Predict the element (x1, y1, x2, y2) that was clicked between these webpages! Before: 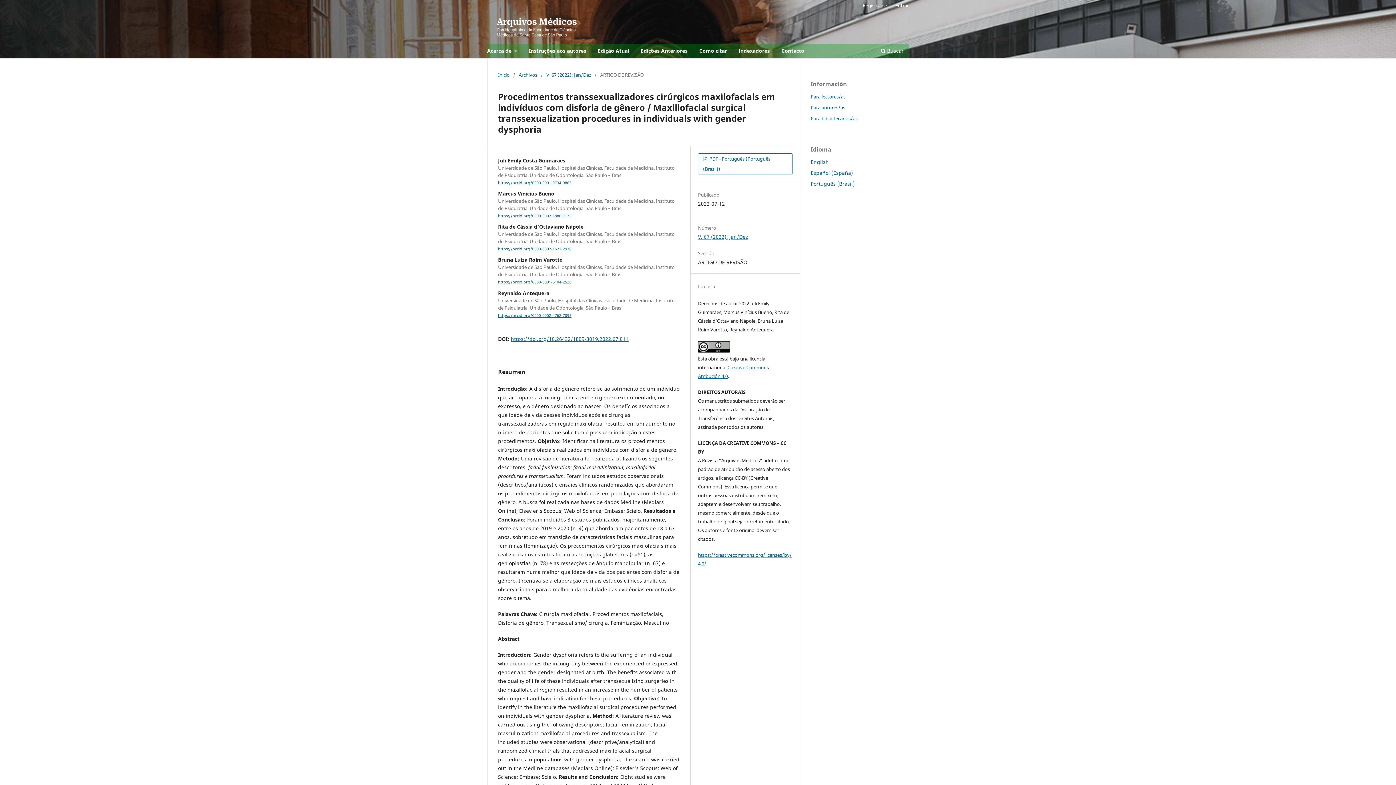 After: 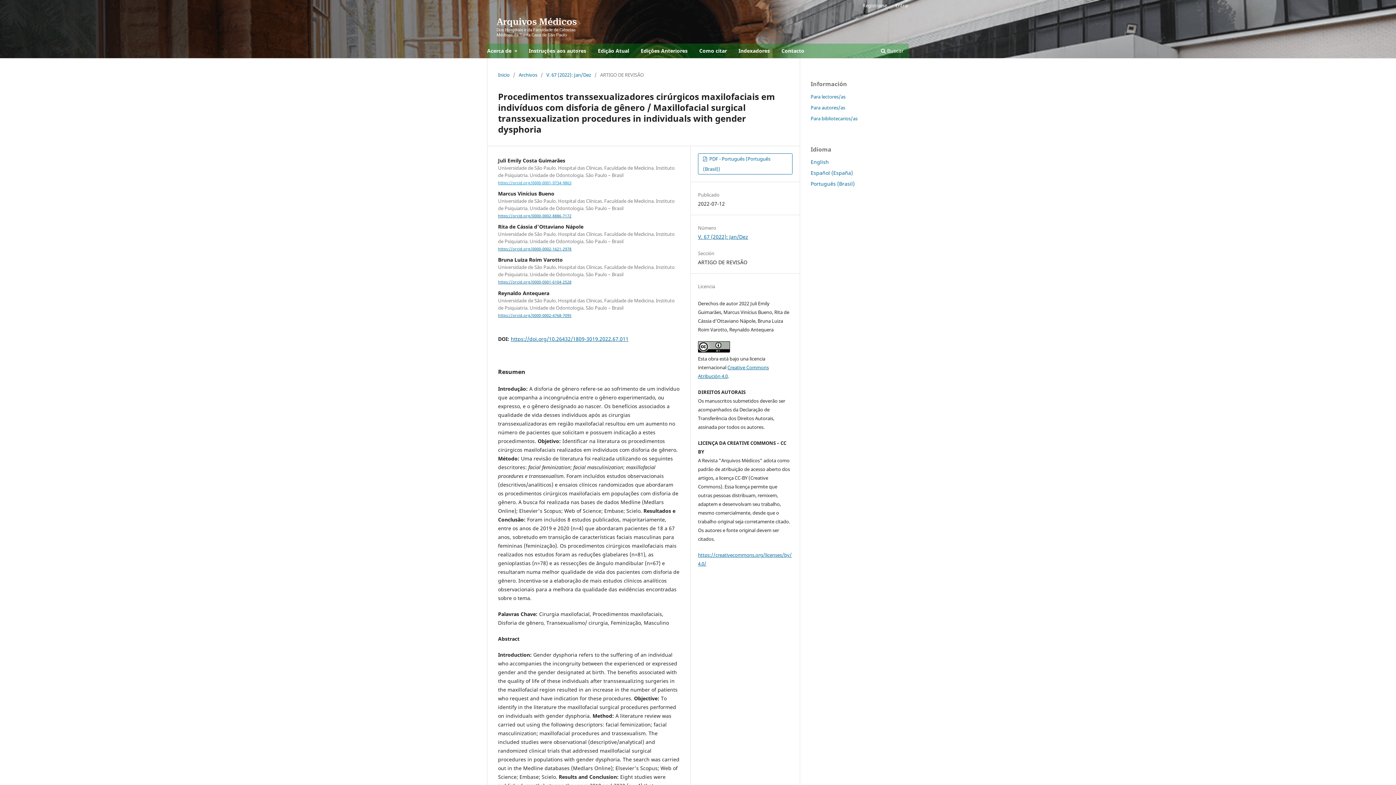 Action: label: https://orcid.org/0000-0001-9734-9863 bbox: (498, 180, 571, 185)